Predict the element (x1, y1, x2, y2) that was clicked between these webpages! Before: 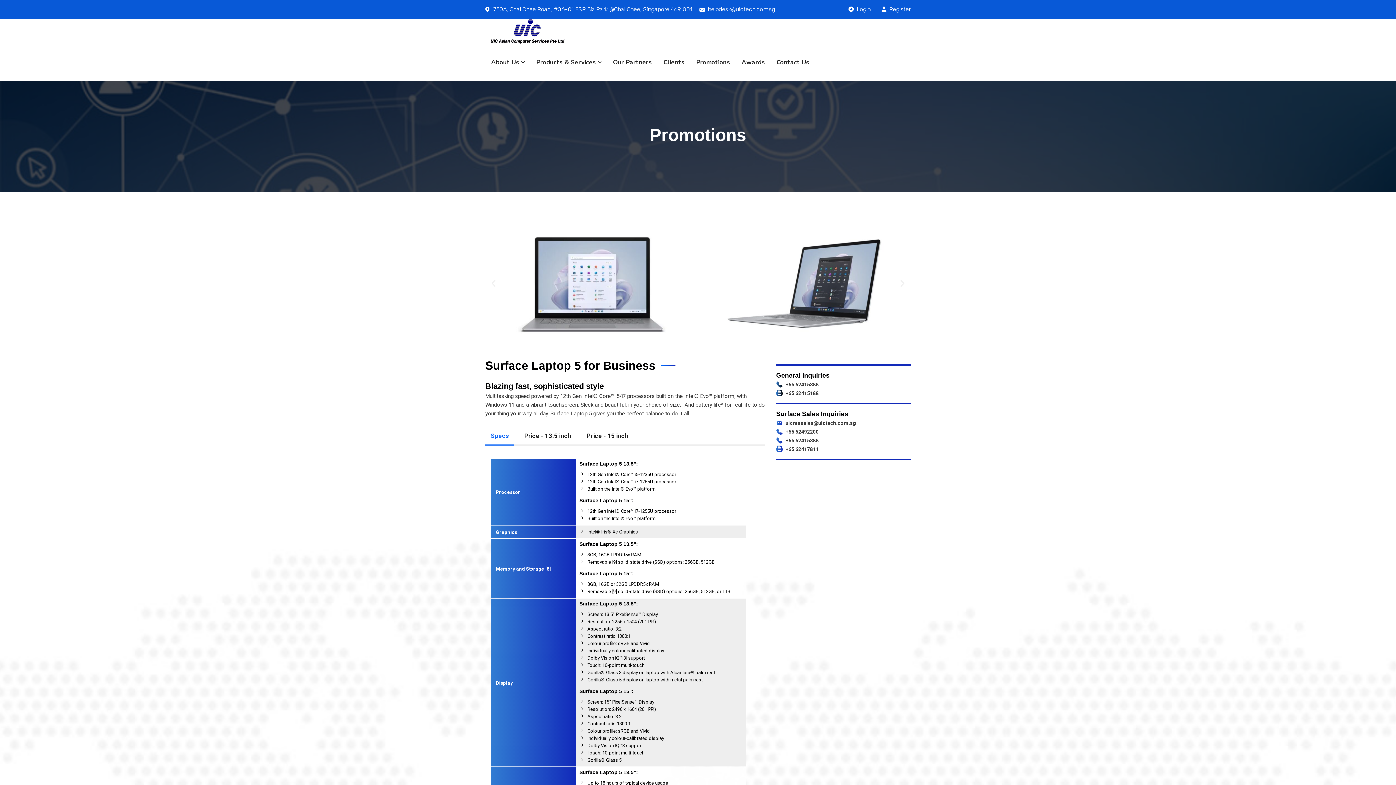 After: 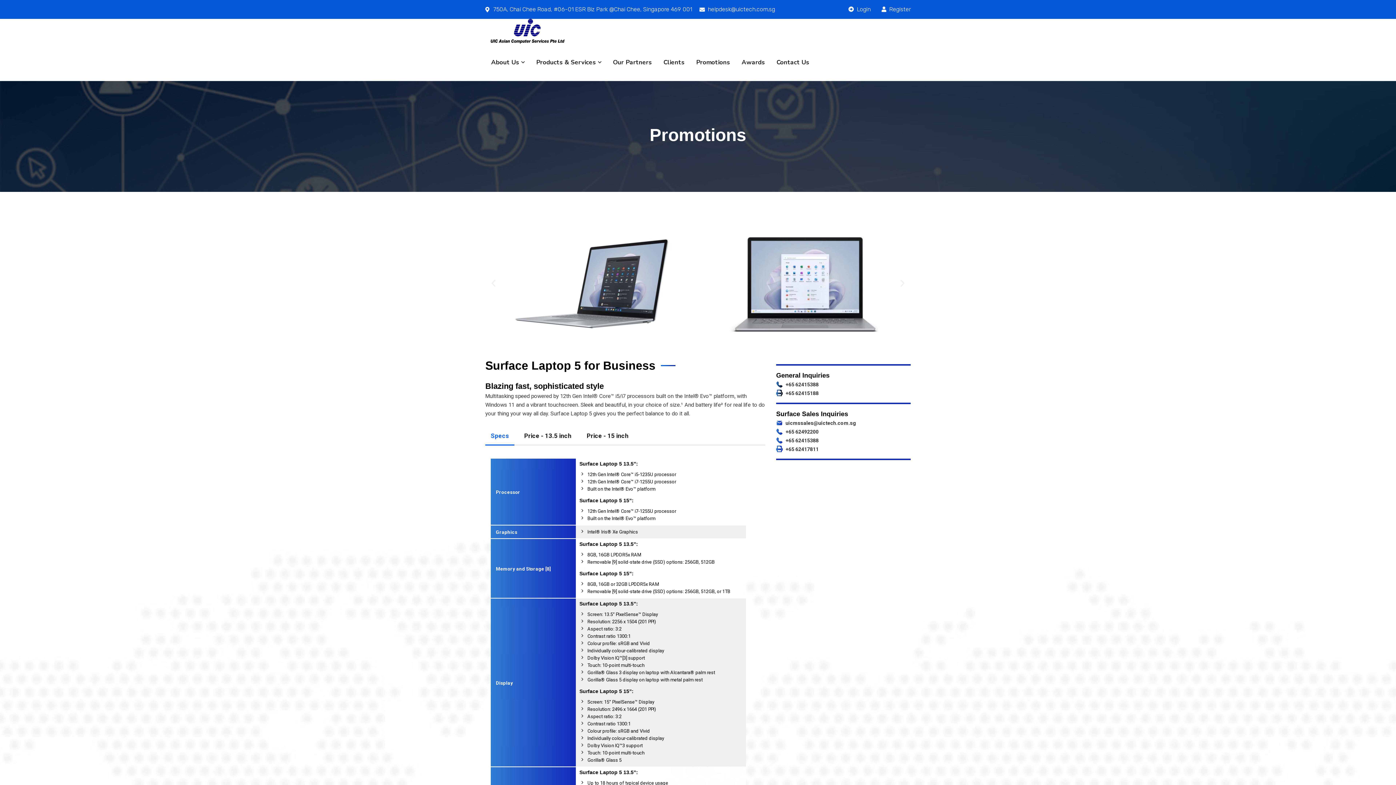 Action: bbox: (776, 436, 910, 444)